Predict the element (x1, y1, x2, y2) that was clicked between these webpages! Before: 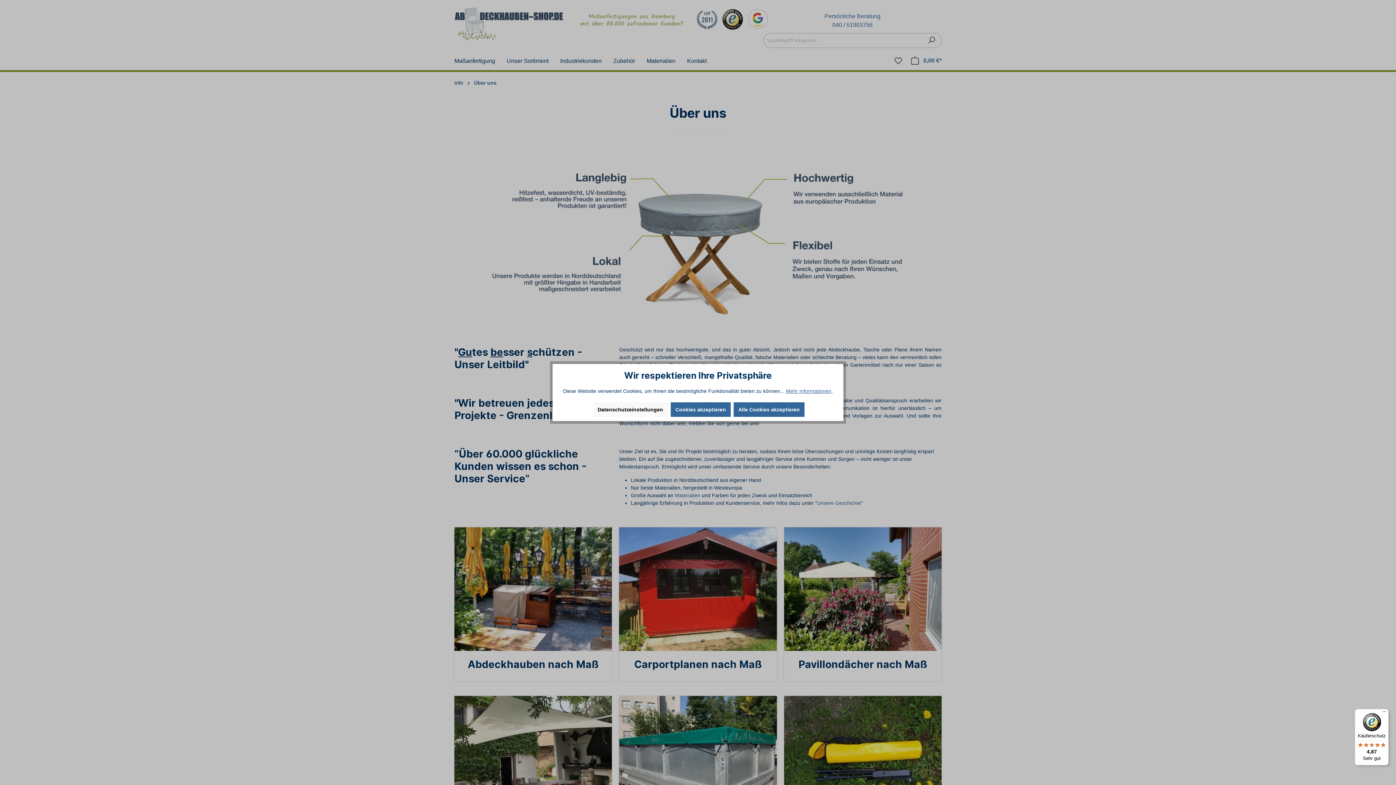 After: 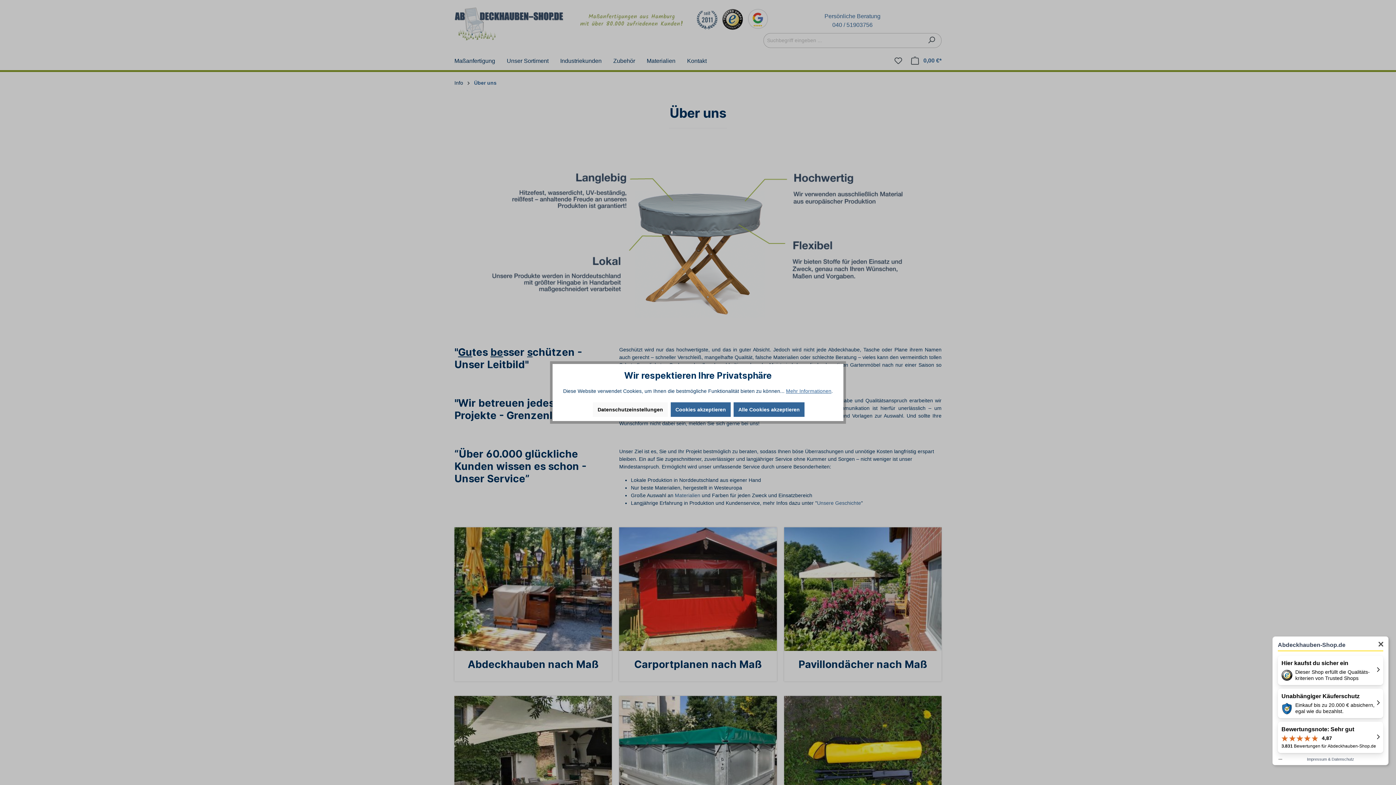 Action: bbox: (1355, 709, 1389, 765) label: Käuferschutz

4,87

Sehr gut